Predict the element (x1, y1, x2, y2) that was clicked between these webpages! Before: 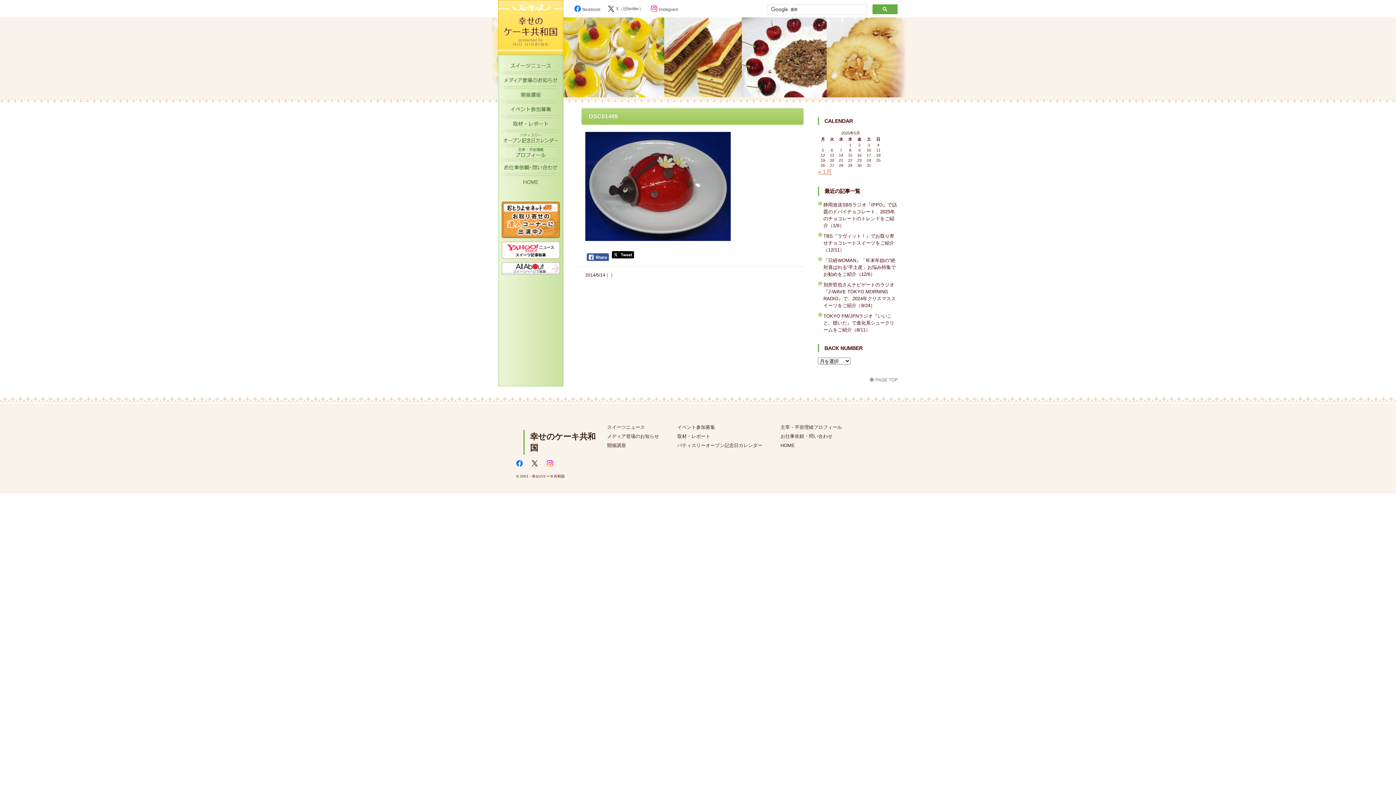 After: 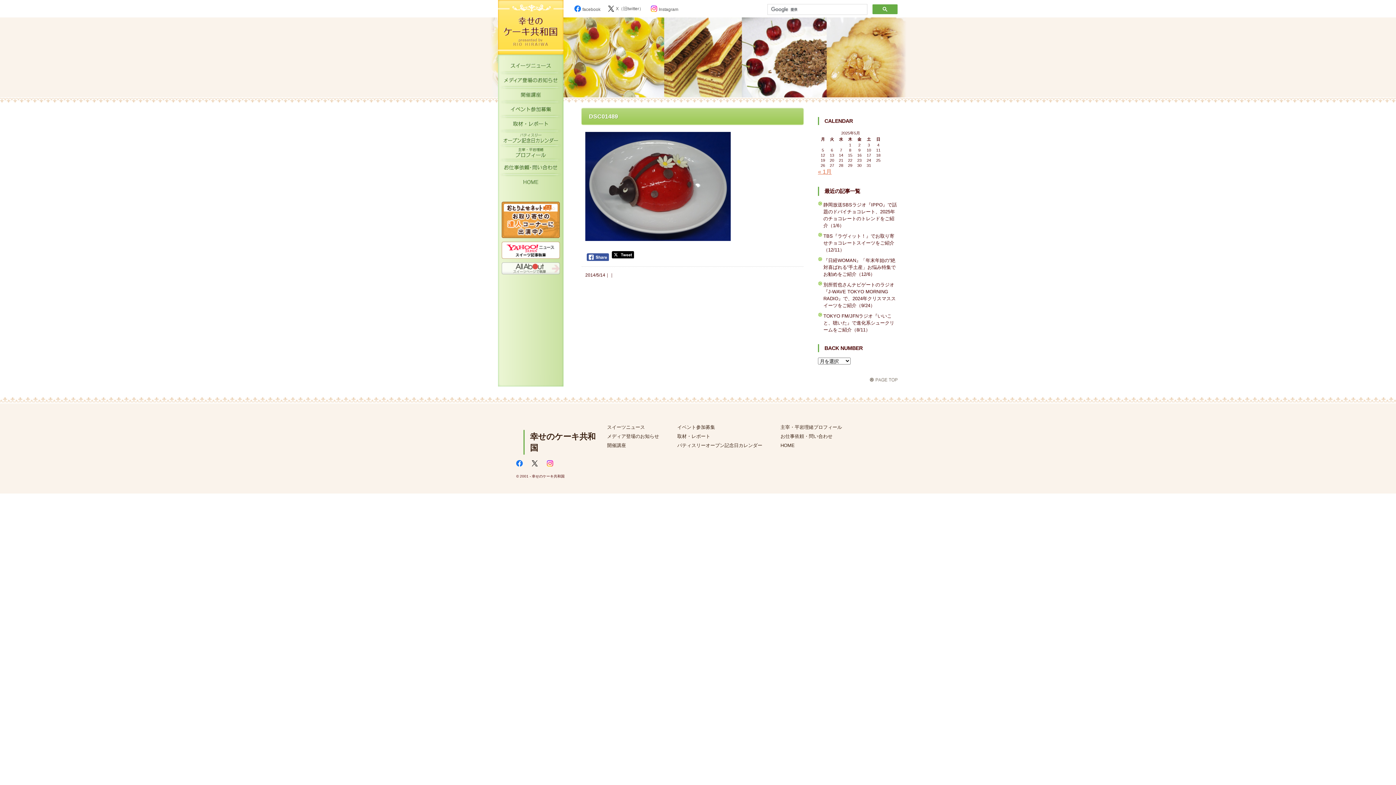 Action: bbox: (501, 268, 560, 274)